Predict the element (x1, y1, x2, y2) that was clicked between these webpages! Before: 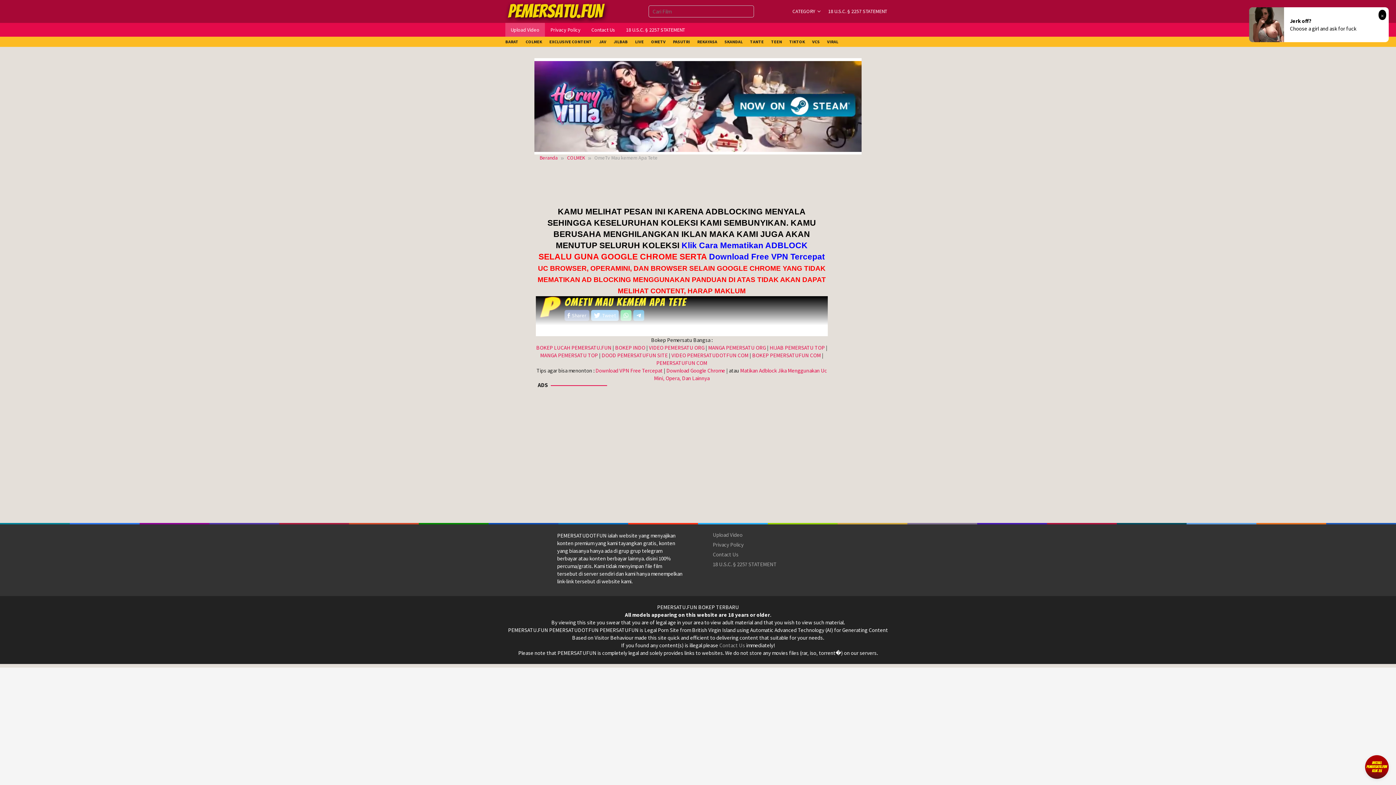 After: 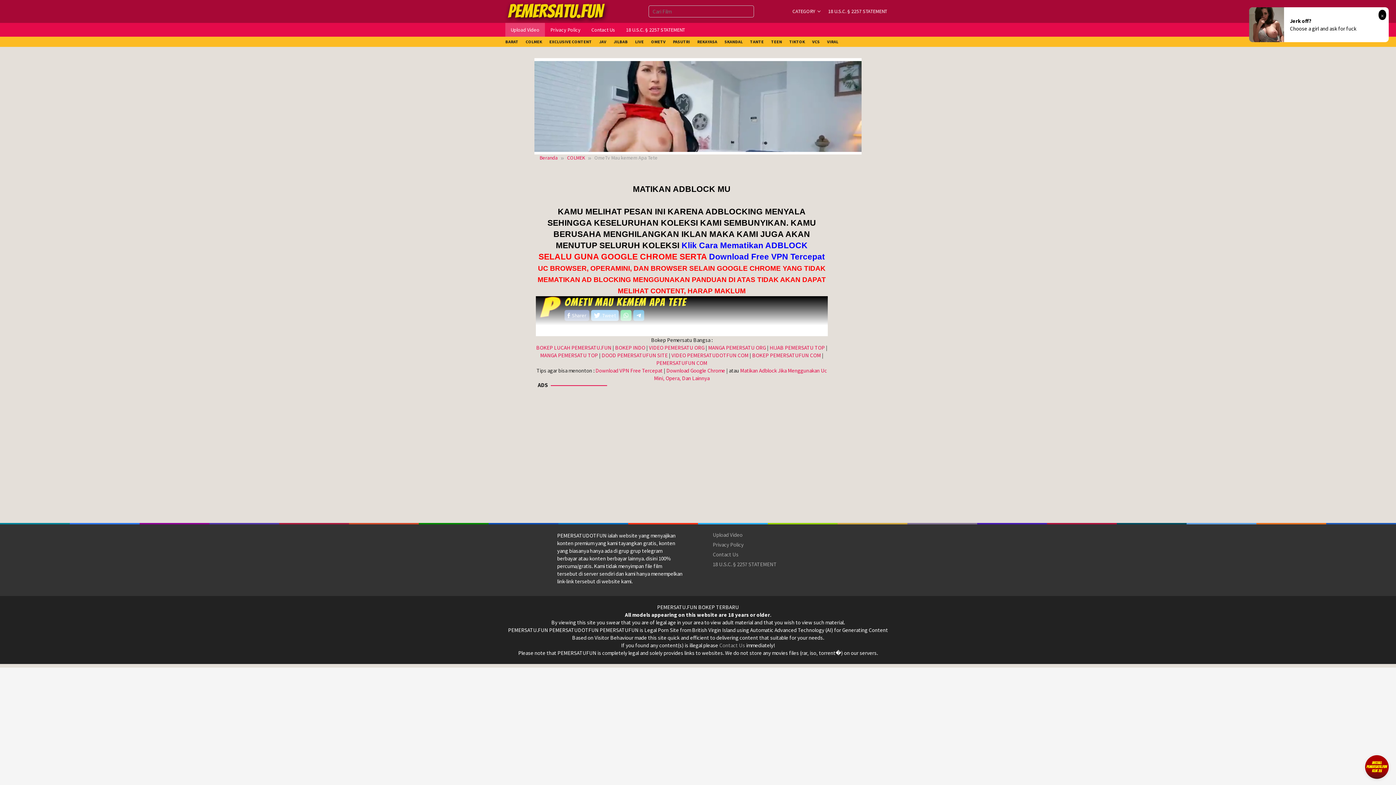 Action: label: Download Free VPN Tercepat bbox: (709, 252, 825, 261)